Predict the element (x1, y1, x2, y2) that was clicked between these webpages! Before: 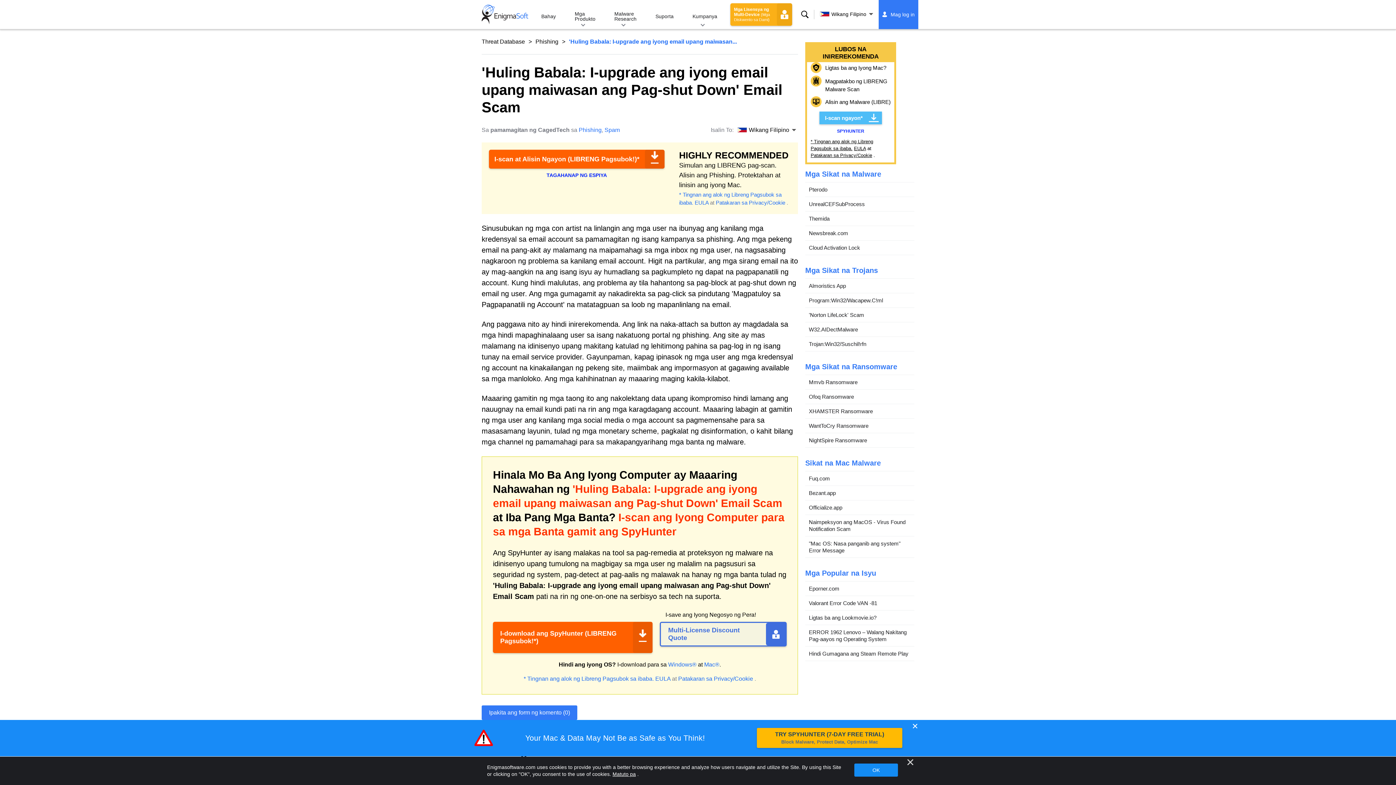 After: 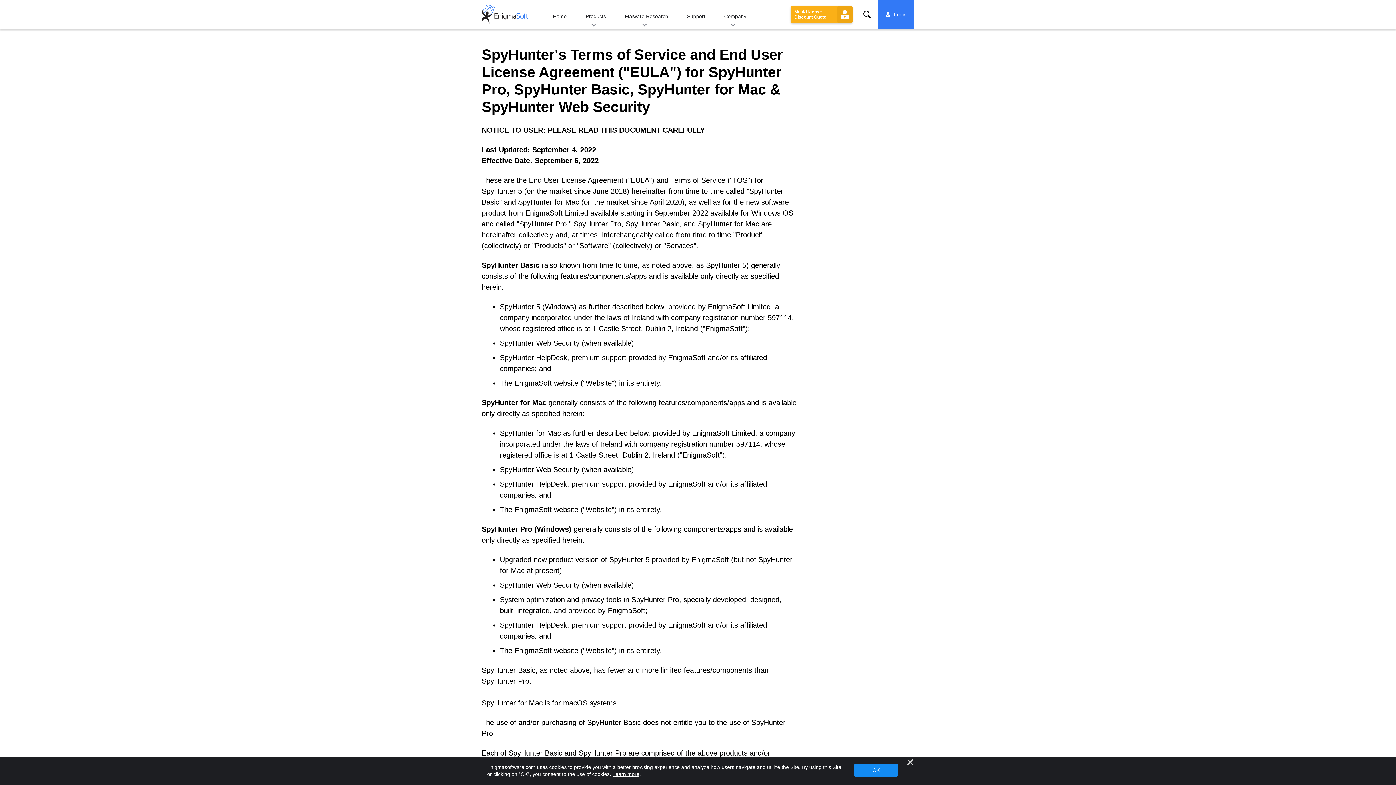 Action: bbox: (854, 145, 866, 151) label: EULA